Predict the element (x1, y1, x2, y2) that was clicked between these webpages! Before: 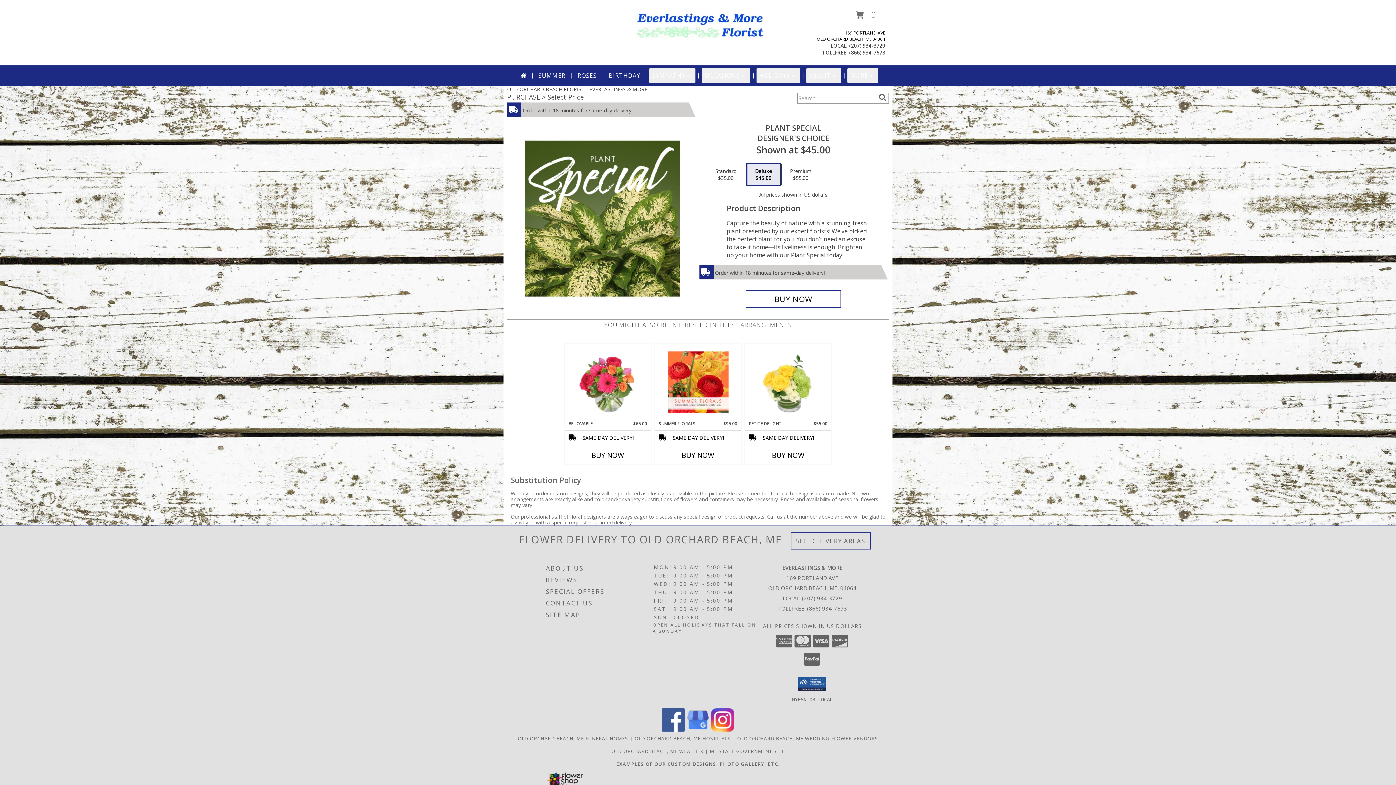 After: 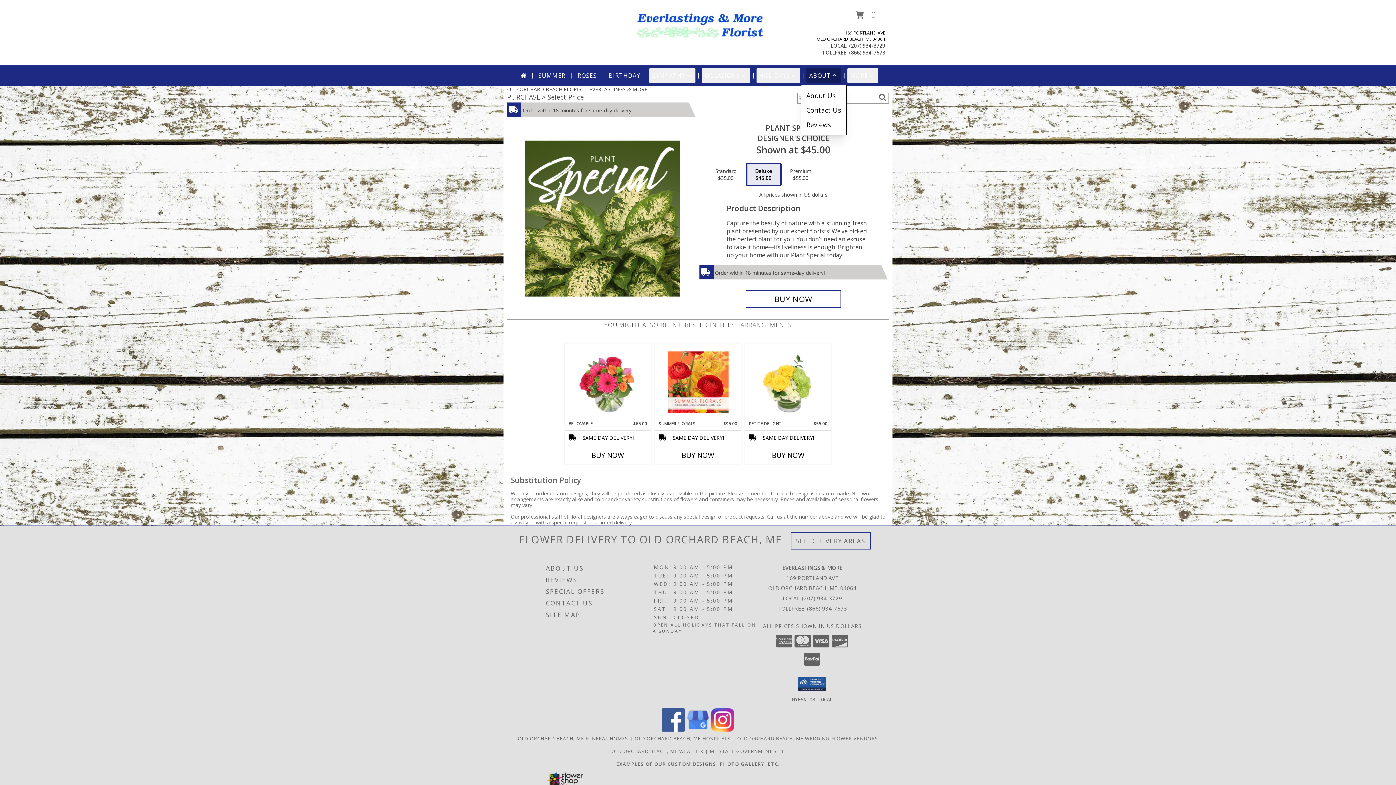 Action: label: ABOUT bbox: (806, 68, 841, 82)